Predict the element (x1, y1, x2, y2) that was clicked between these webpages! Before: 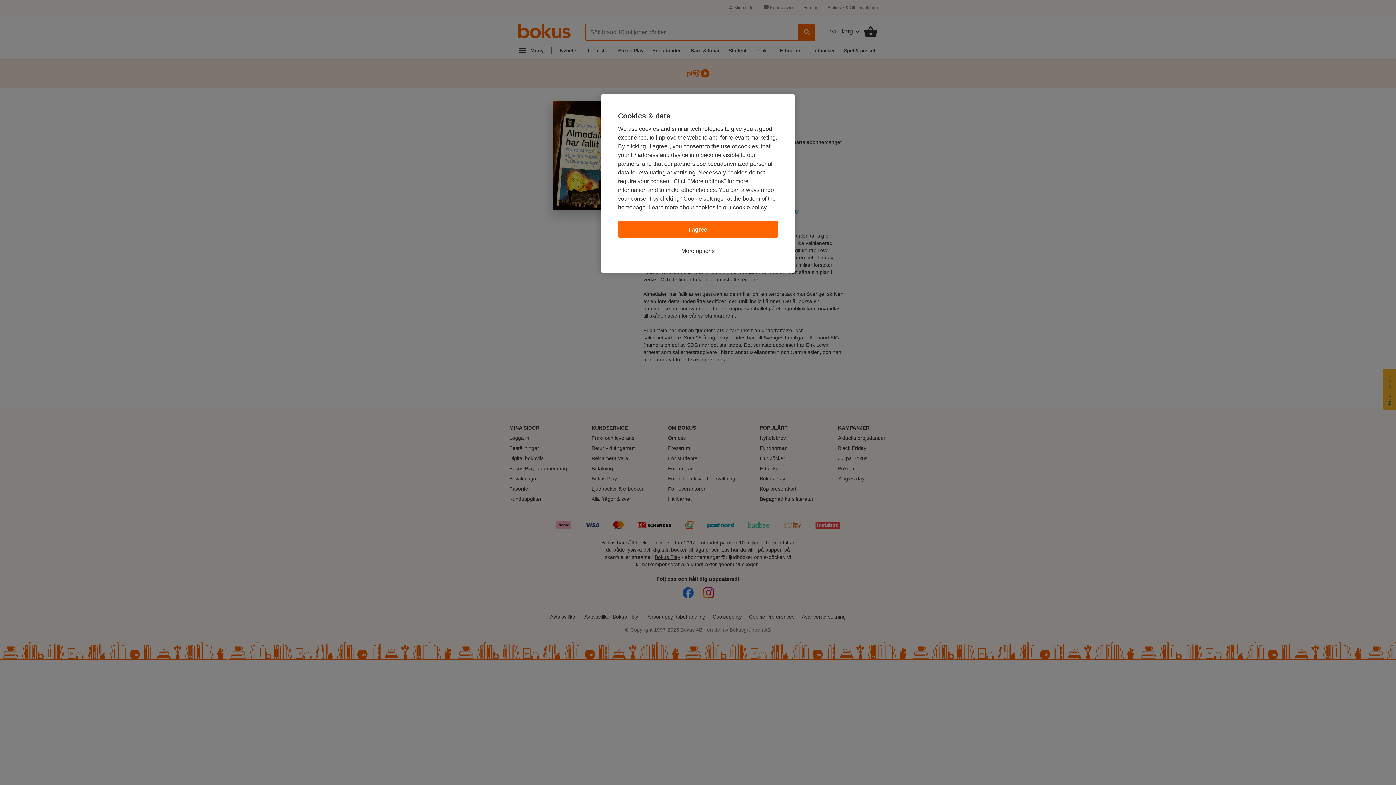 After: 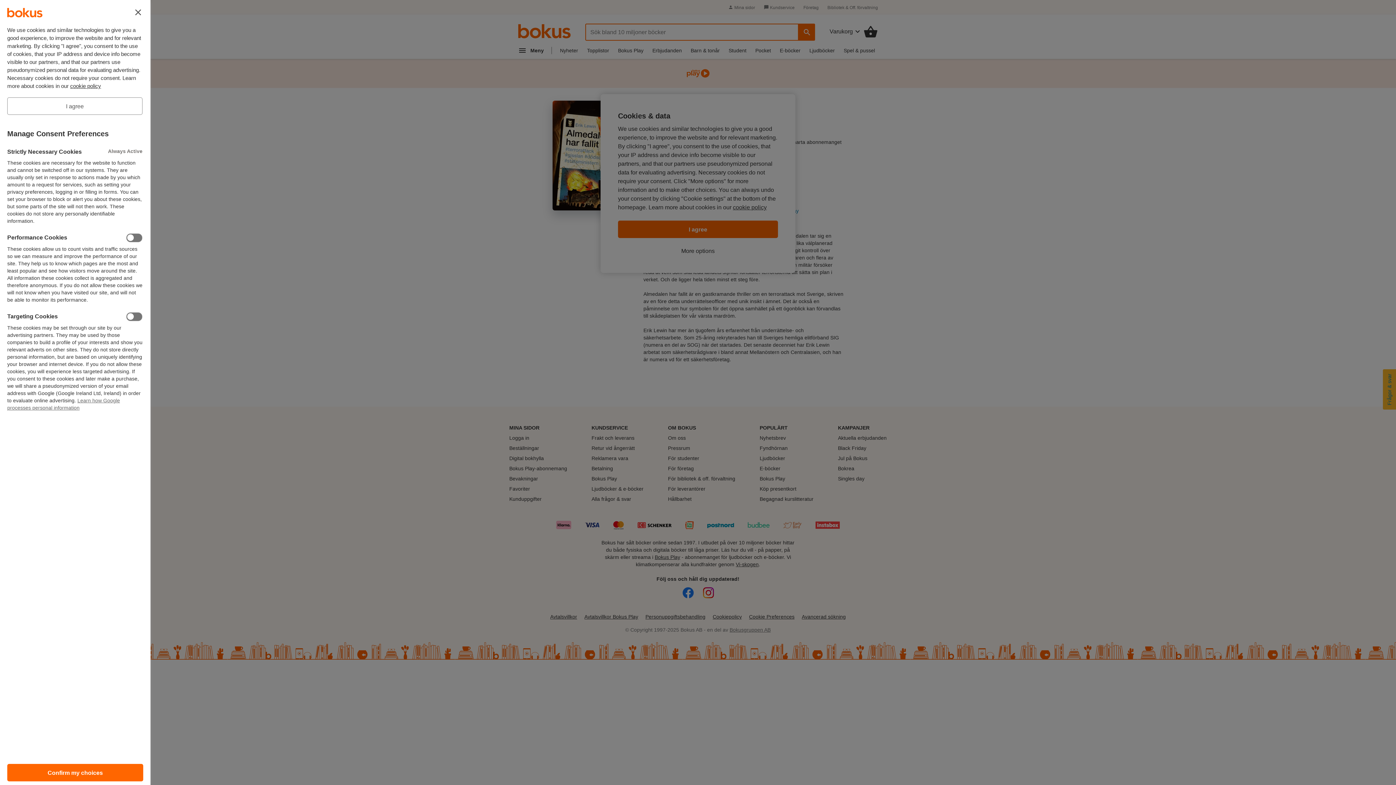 Action: label: More options bbox: (681, 246, 714, 255)